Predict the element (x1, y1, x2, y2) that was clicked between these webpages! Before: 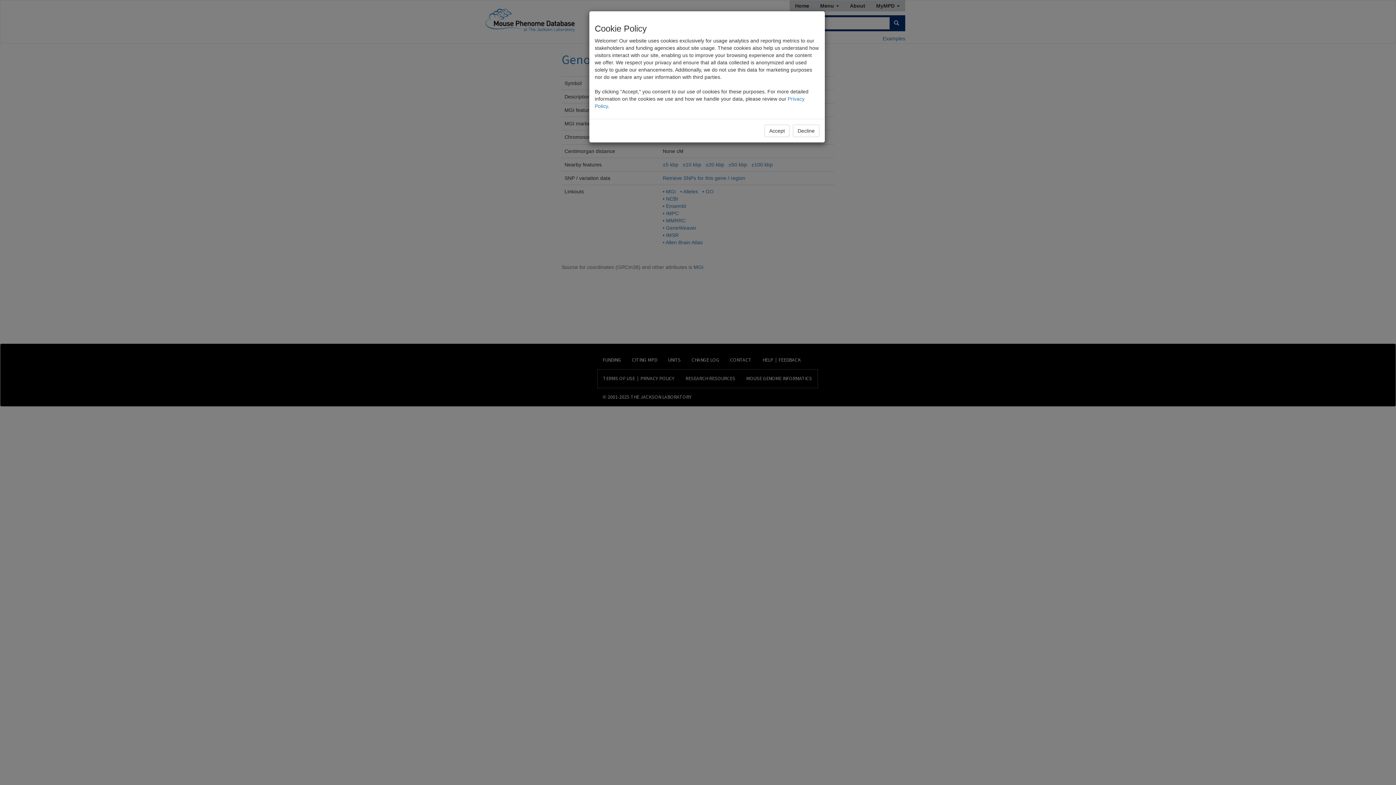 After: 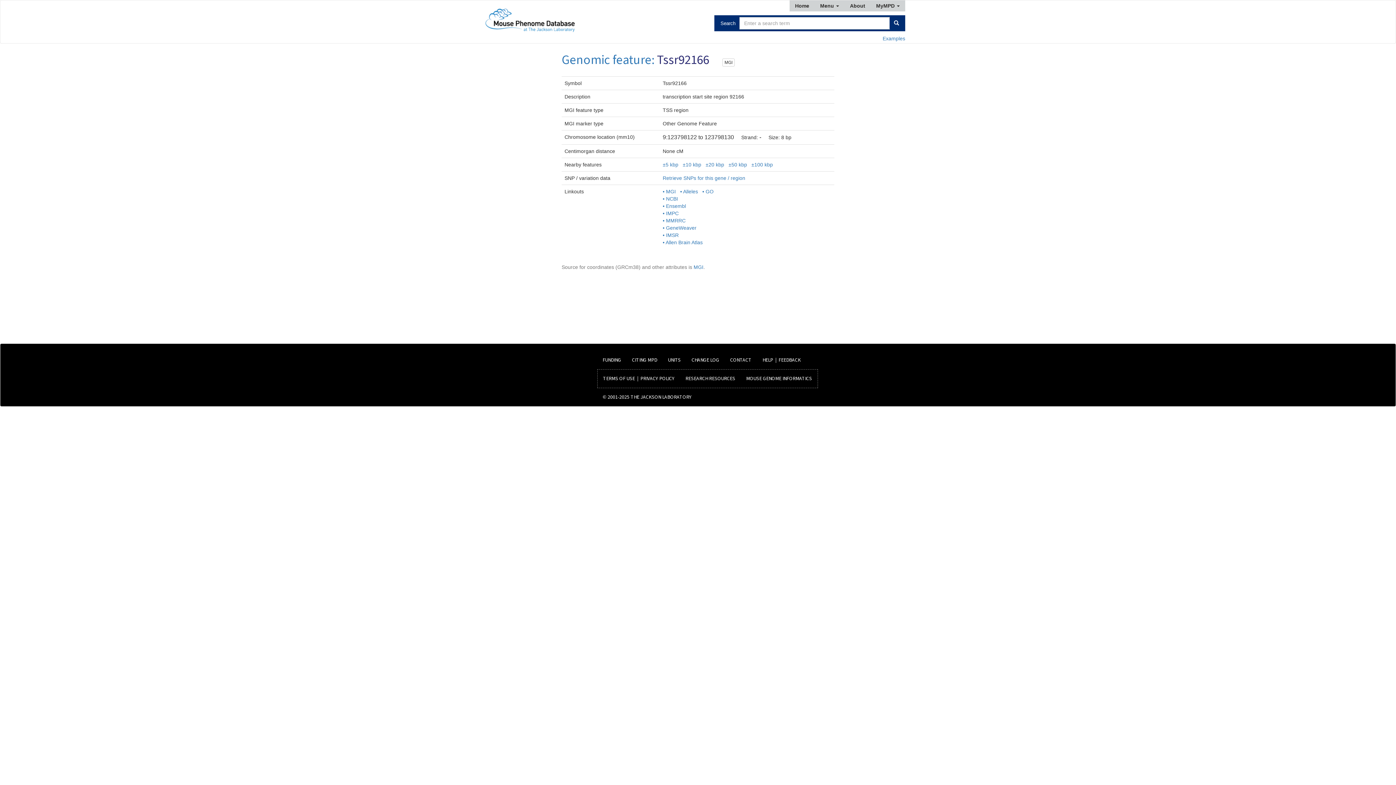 Action: bbox: (764, 124, 789, 137) label: Accept